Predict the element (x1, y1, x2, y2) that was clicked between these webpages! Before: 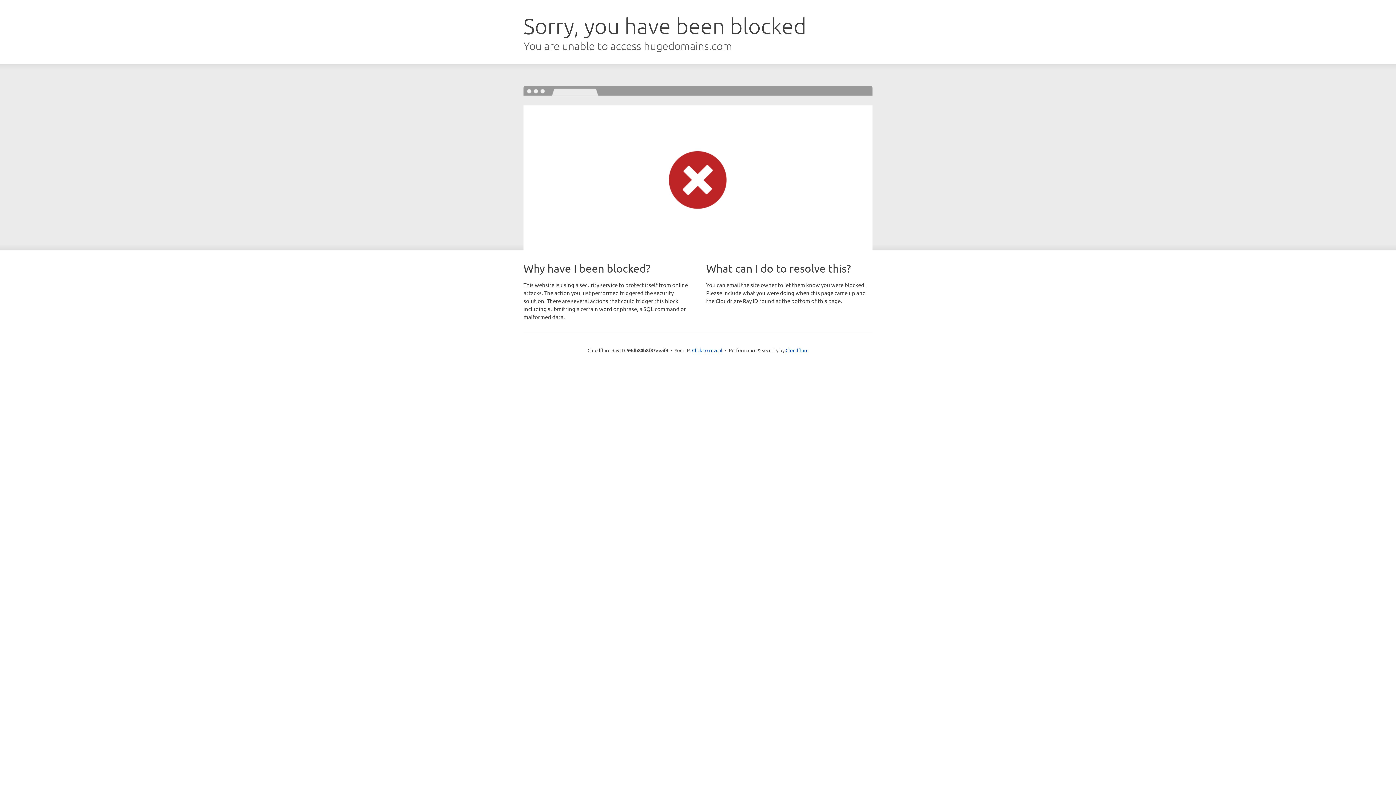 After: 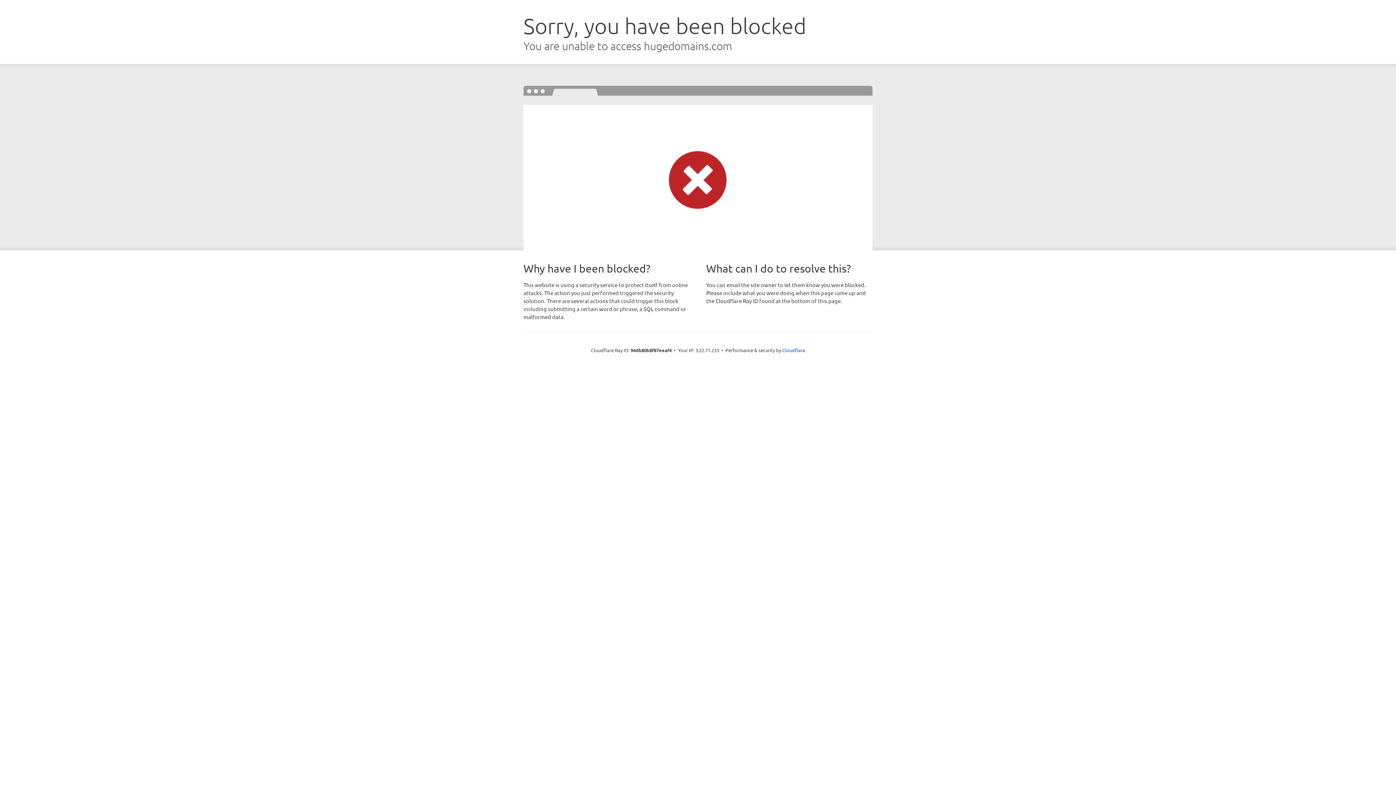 Action: bbox: (692, 346, 722, 353) label: Click to reveal